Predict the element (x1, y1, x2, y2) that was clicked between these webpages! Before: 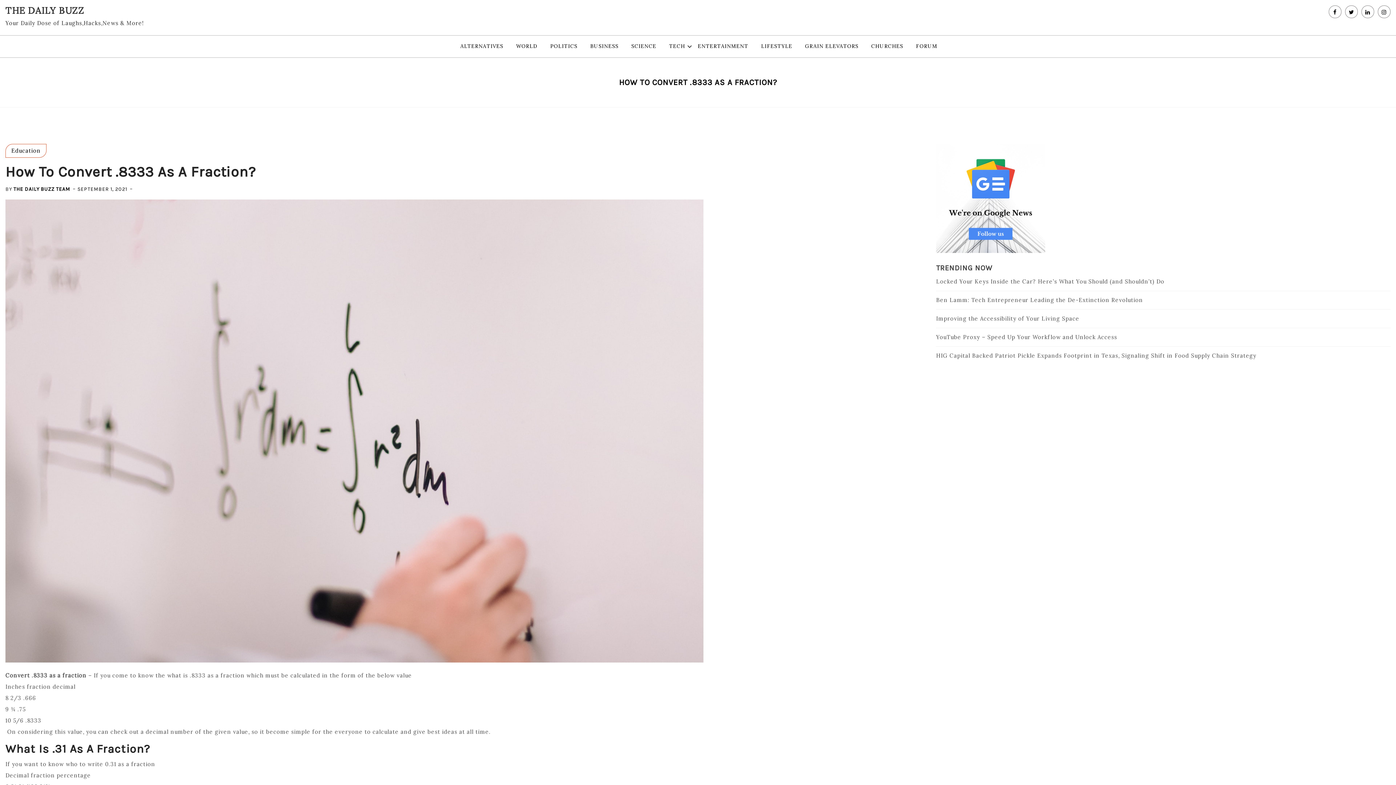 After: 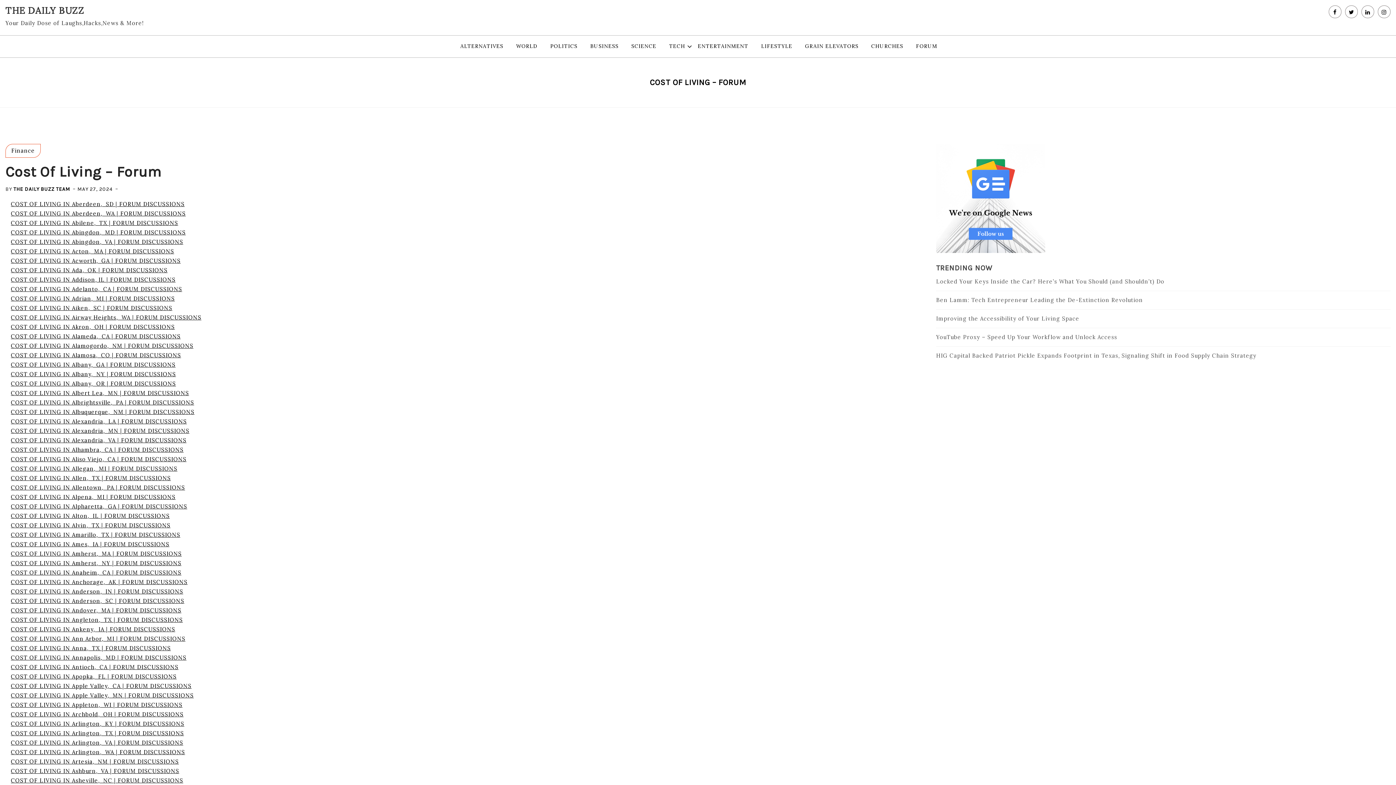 Action: label: FORUM bbox: (910, 35, 943, 57)